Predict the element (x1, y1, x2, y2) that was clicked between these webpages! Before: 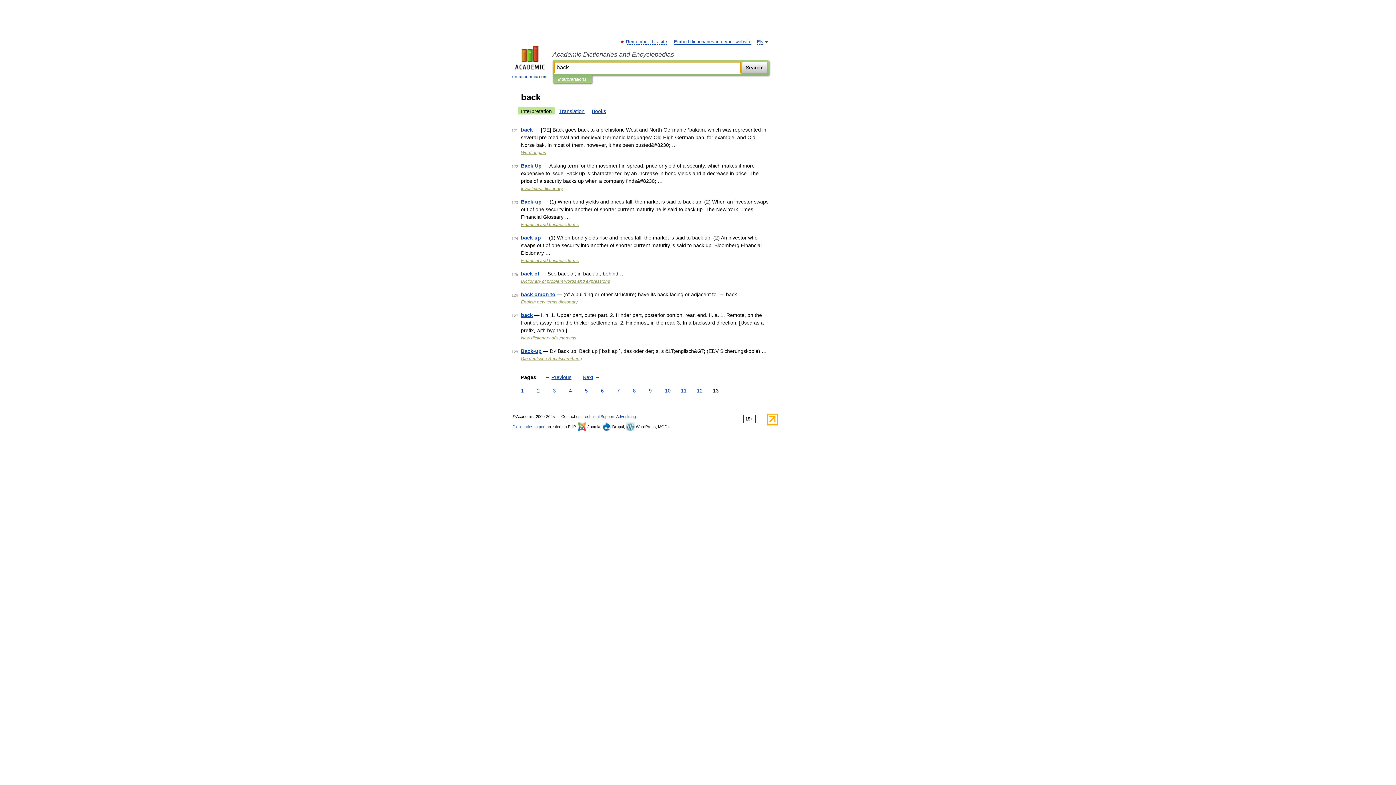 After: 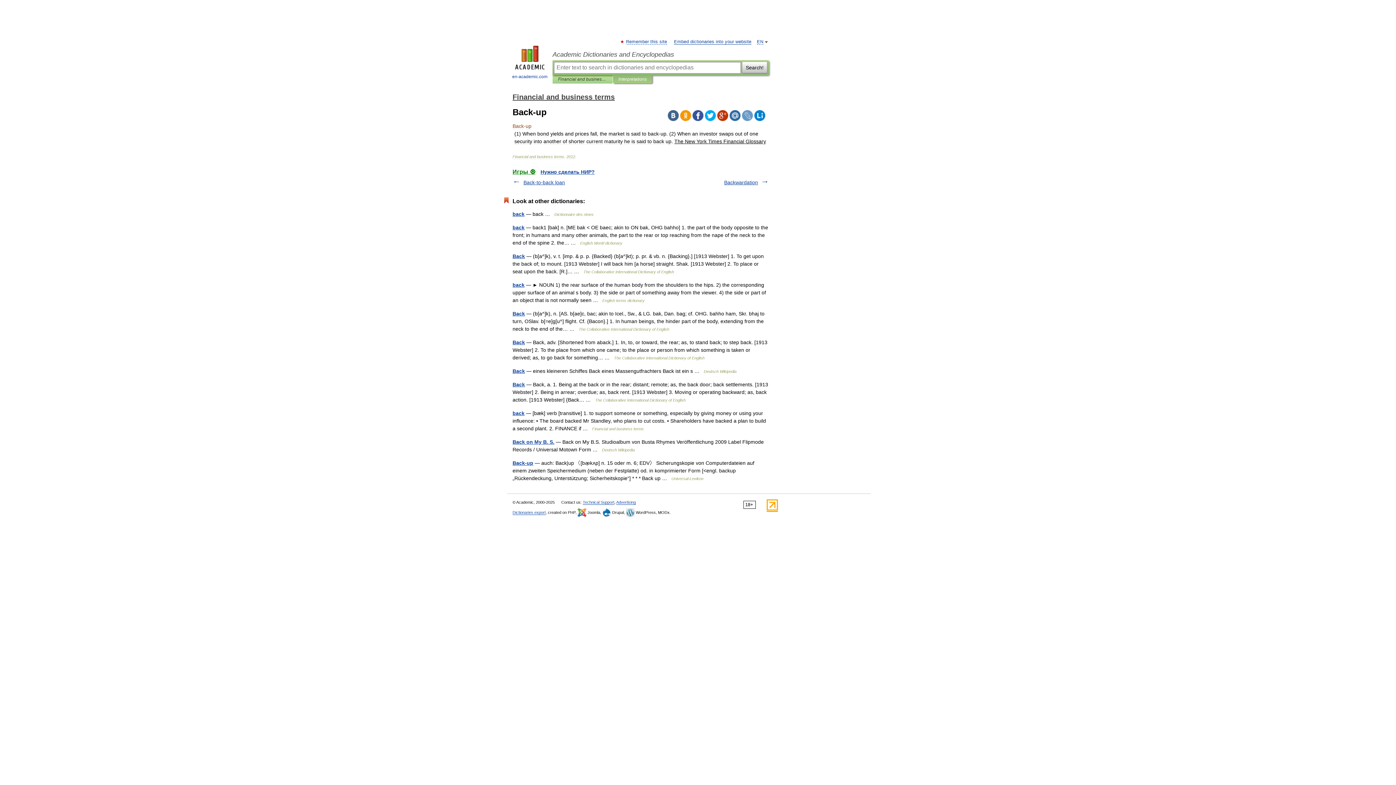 Action: bbox: (521, 198, 541, 204) label: Back-up